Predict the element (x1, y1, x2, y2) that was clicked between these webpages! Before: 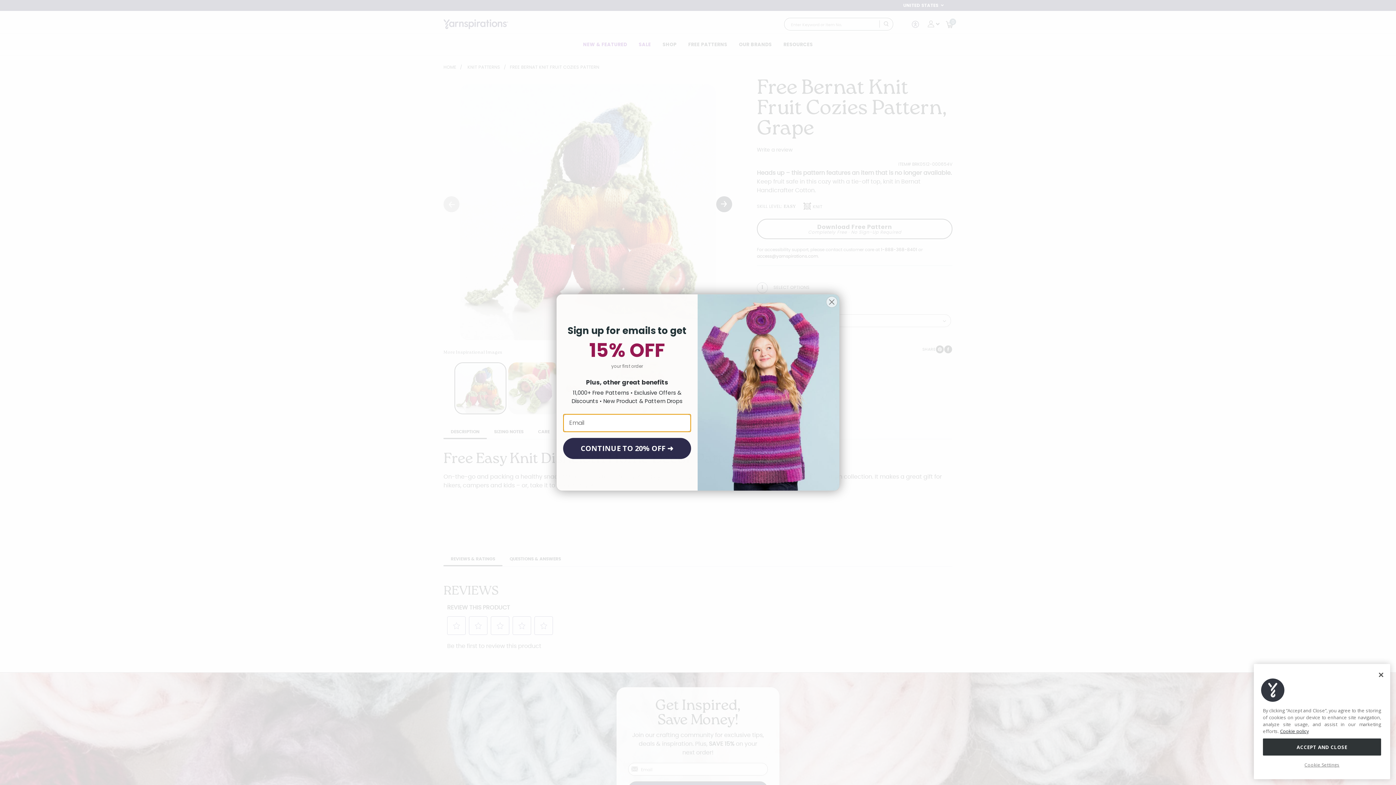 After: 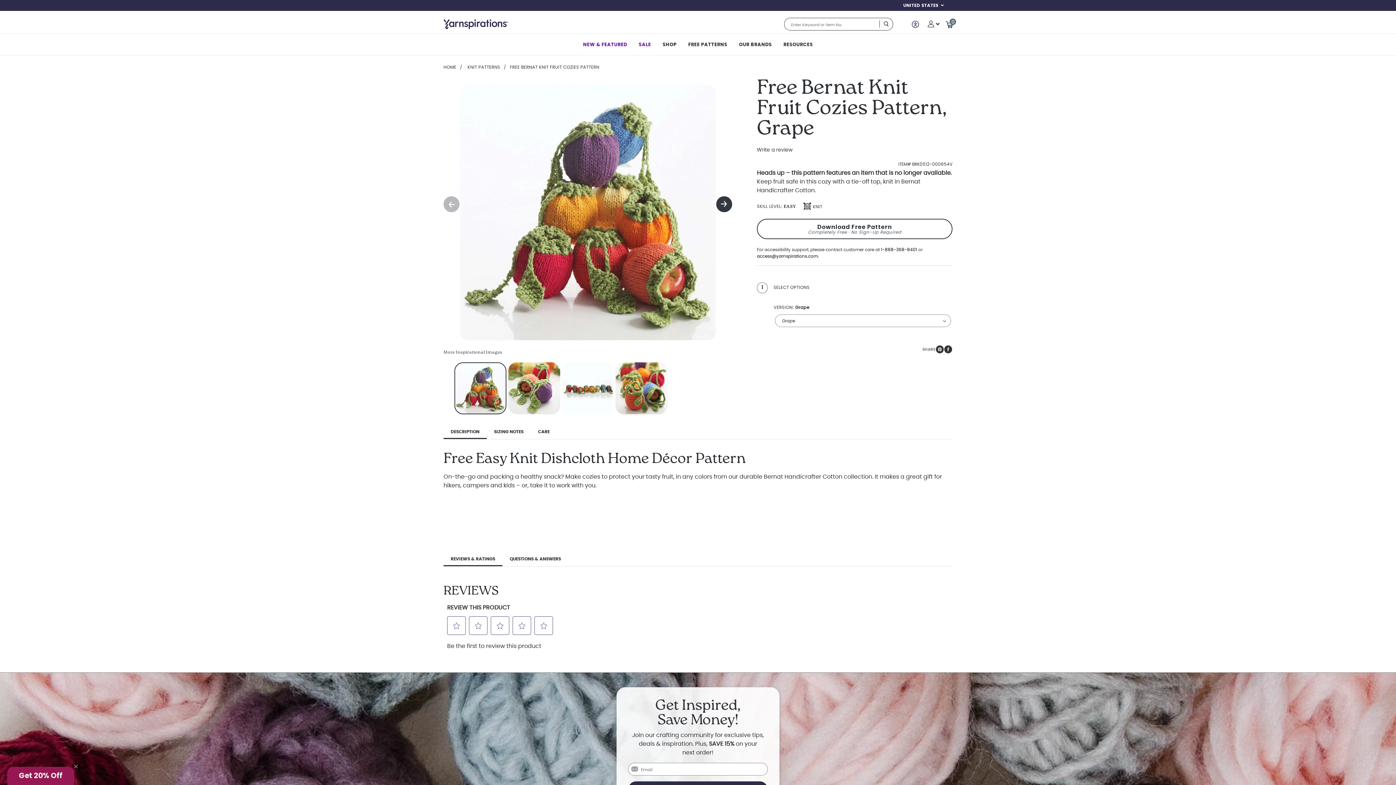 Action: label: ACCEPT AND CLOSE bbox: (1263, 739, 1381, 755)